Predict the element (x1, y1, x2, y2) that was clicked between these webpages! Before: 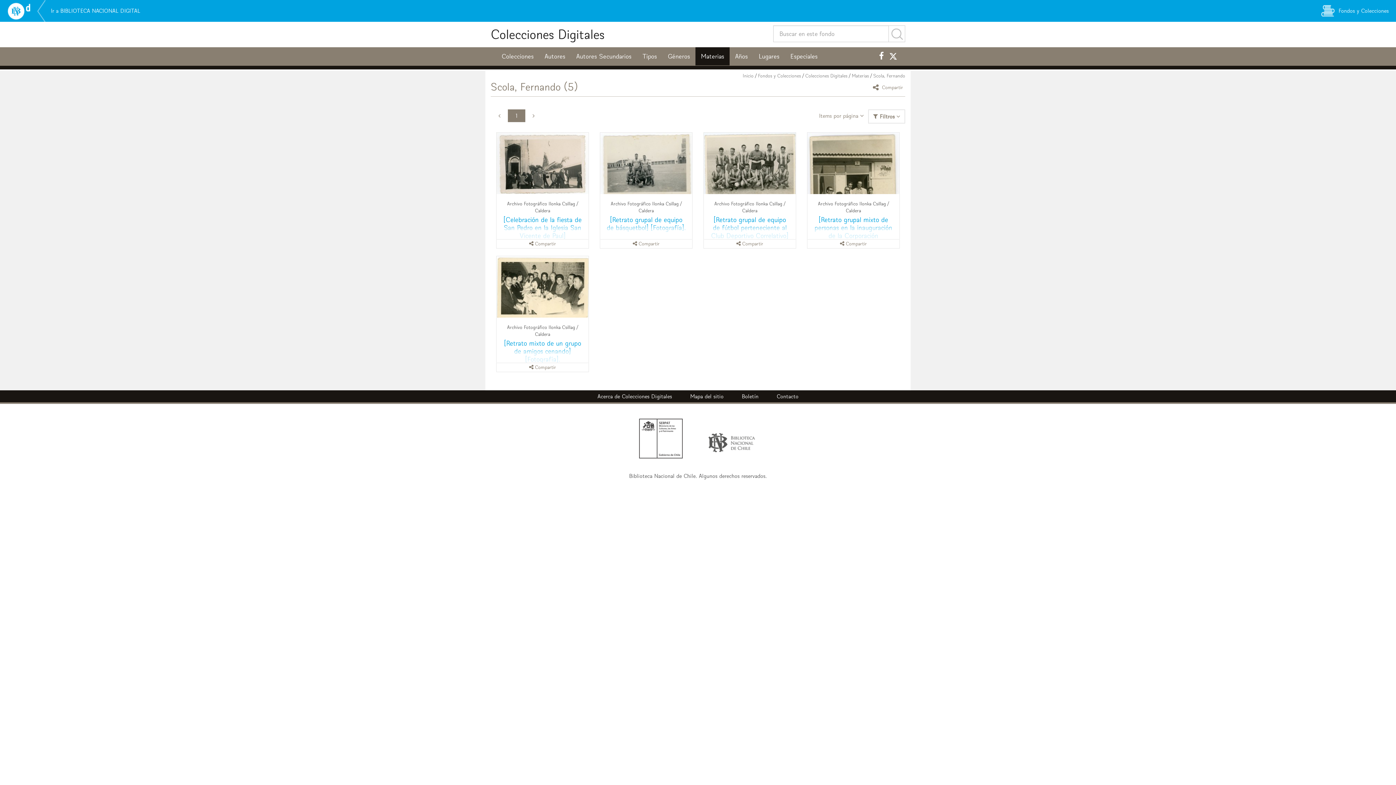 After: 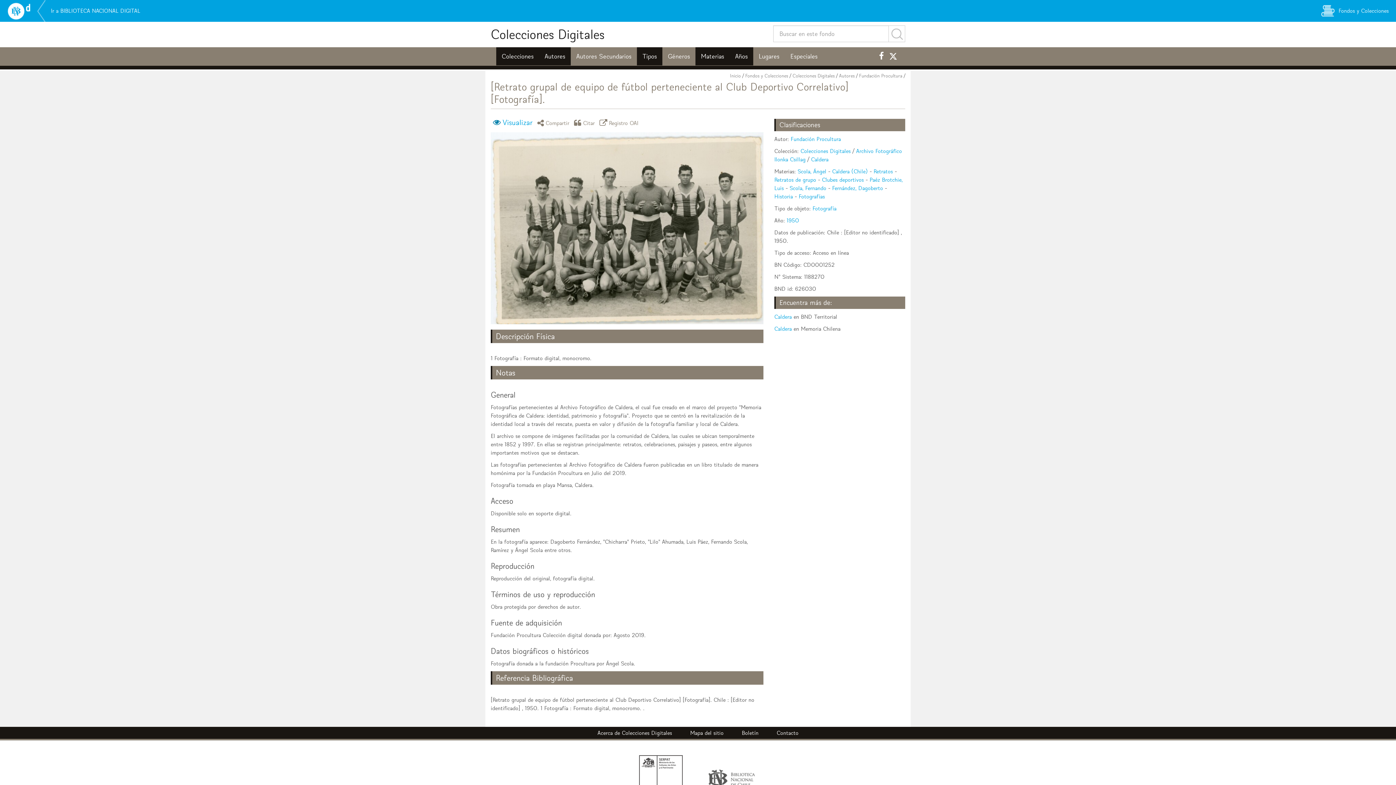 Action: bbox: (704, 132, 796, 194)